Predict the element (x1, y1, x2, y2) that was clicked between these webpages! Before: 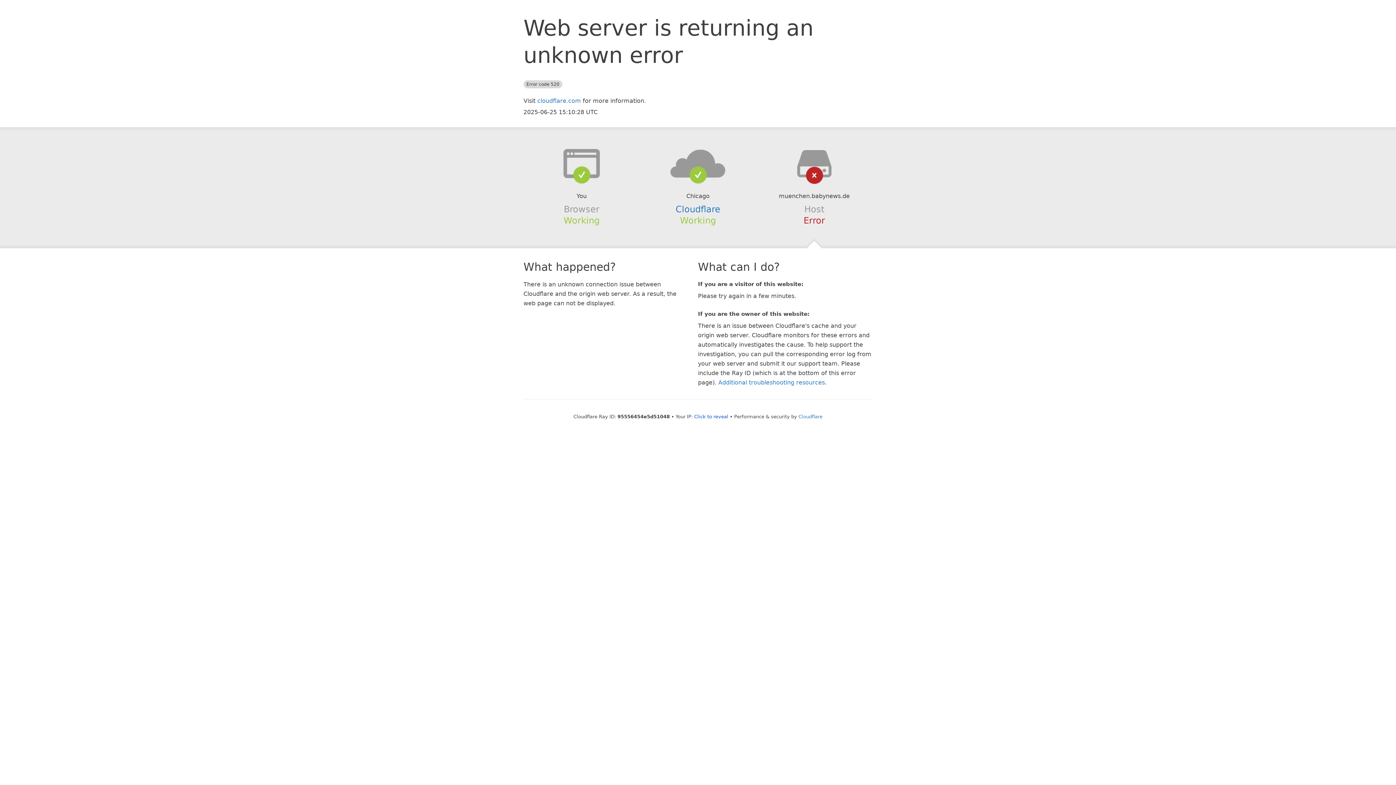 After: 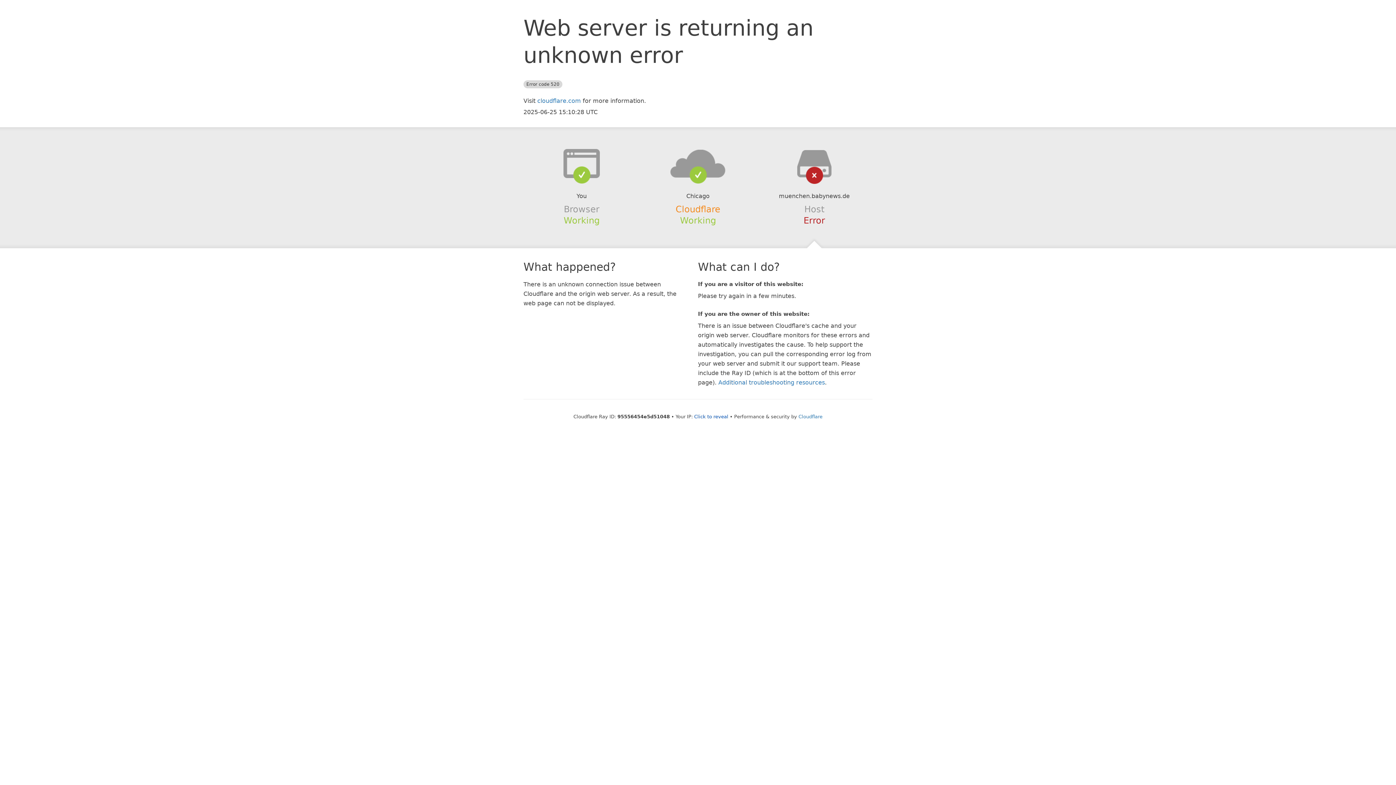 Action: label: Cloudflare bbox: (675, 204, 720, 214)